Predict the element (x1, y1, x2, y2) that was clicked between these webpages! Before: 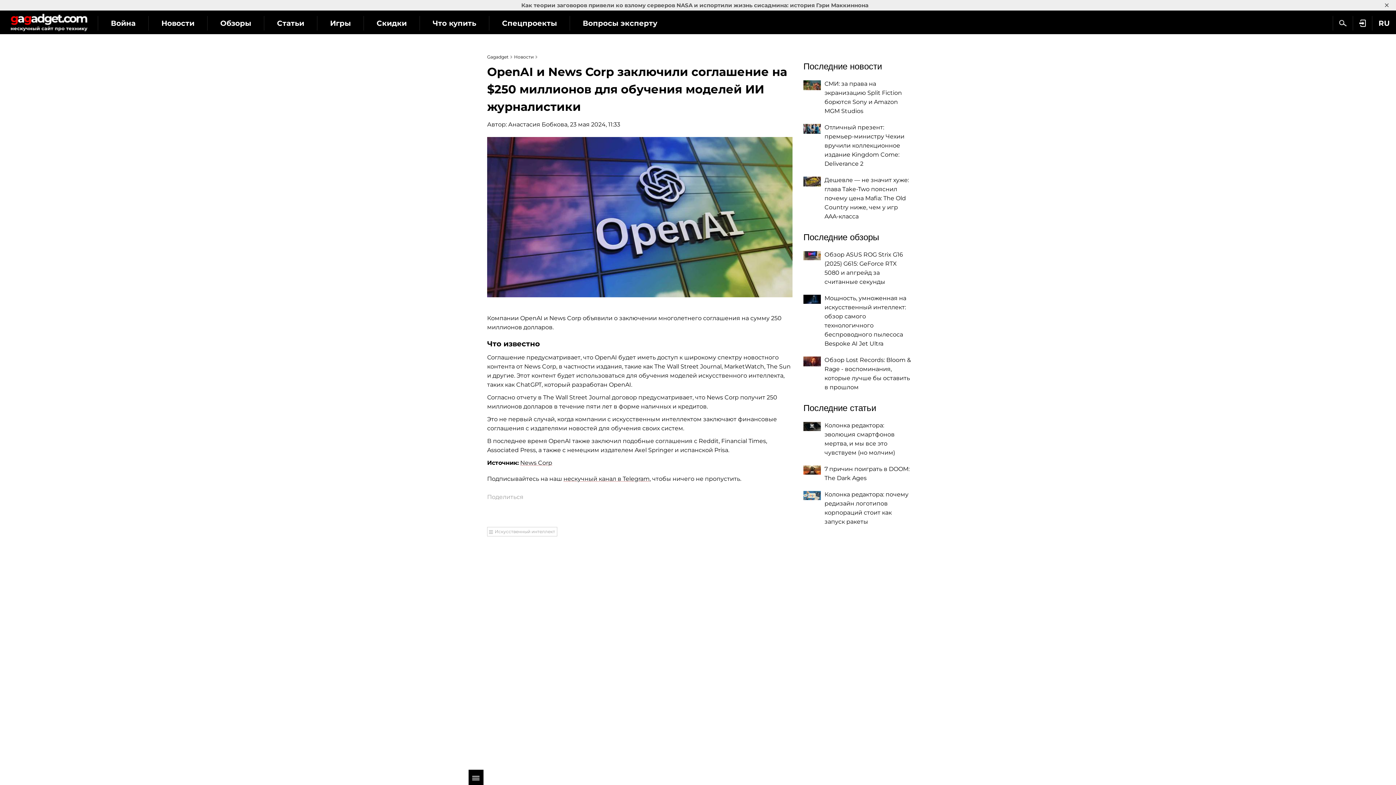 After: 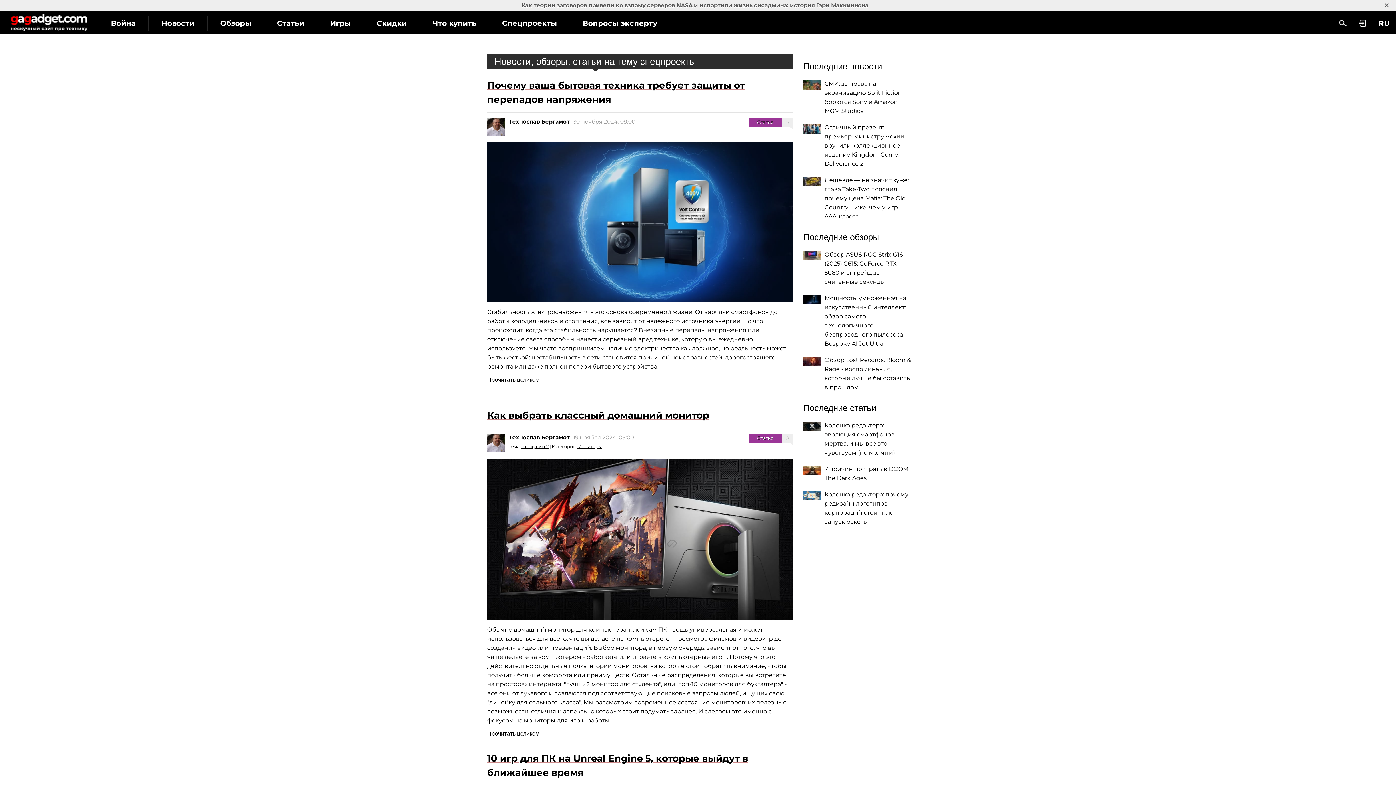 Action: bbox: (489, 16, 569, 30) label: Спецпроекты